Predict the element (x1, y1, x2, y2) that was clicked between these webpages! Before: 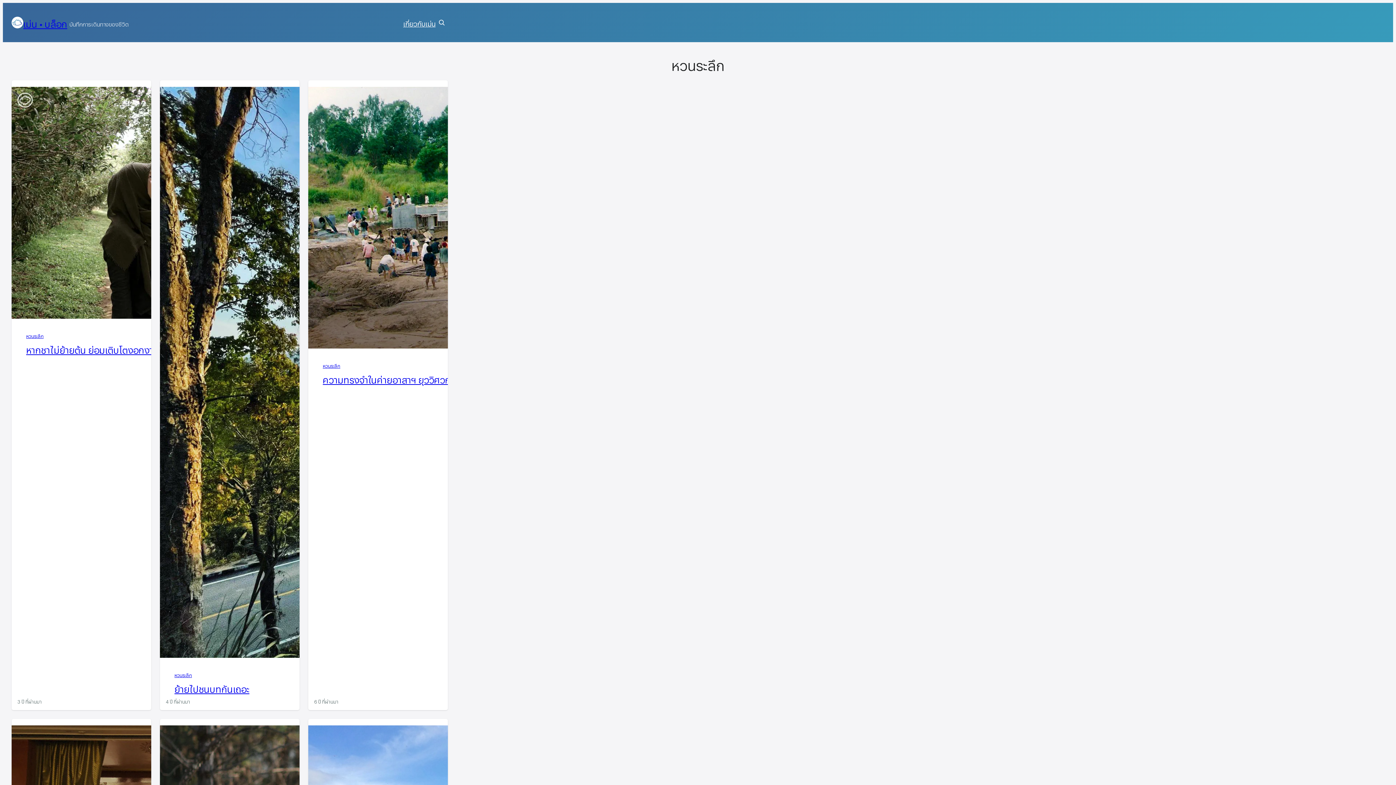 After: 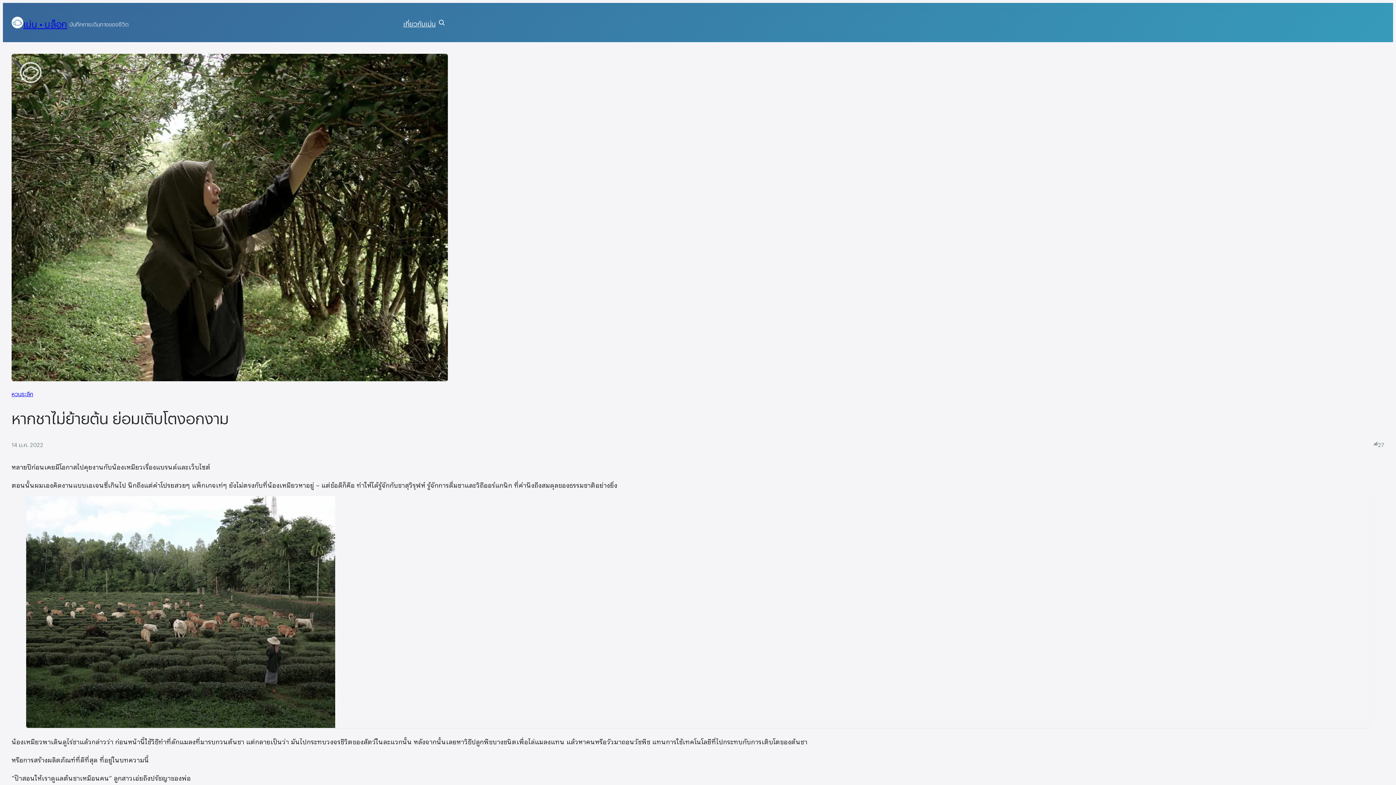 Action: bbox: (26, 345, 159, 352) label: หากชาไม่ย้ายต้น ย่อมเติบโตงอกงาม